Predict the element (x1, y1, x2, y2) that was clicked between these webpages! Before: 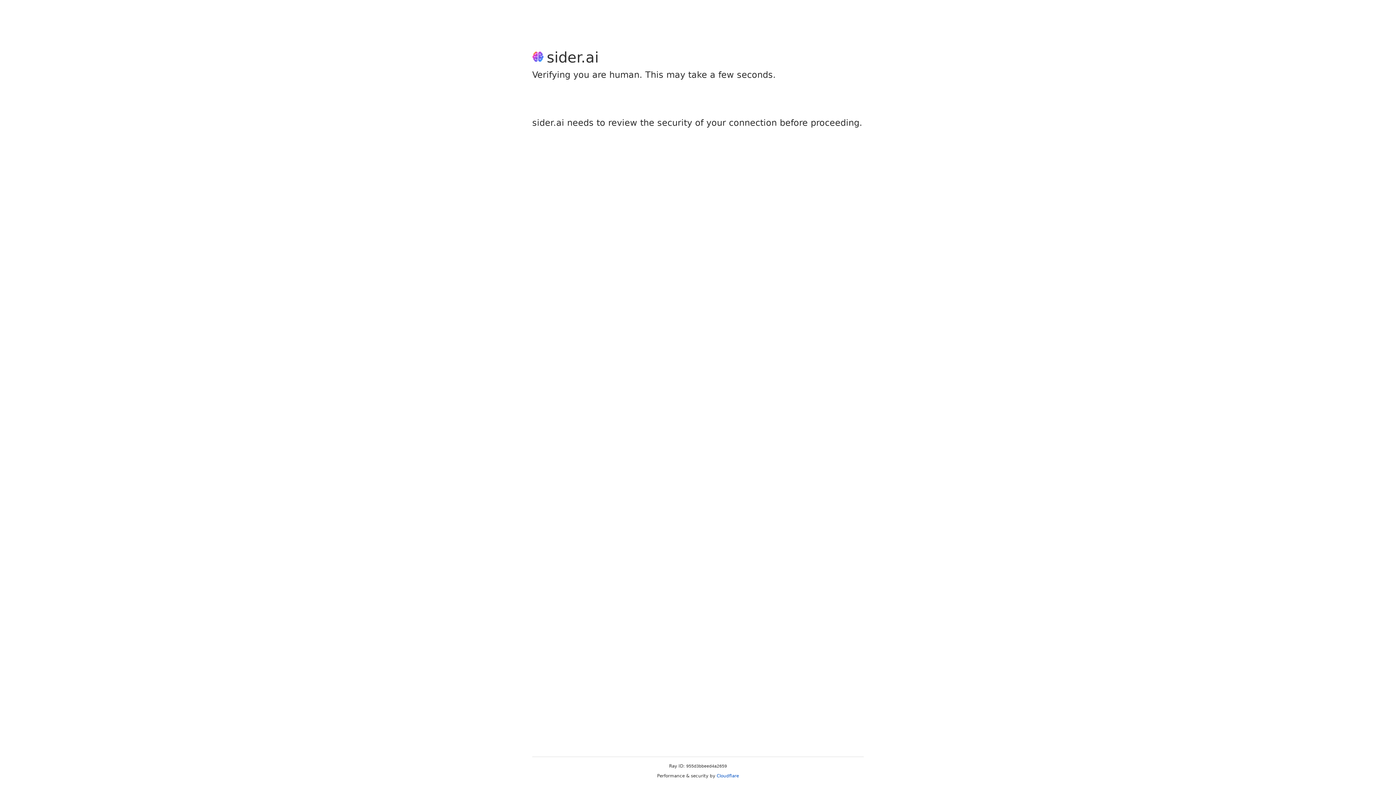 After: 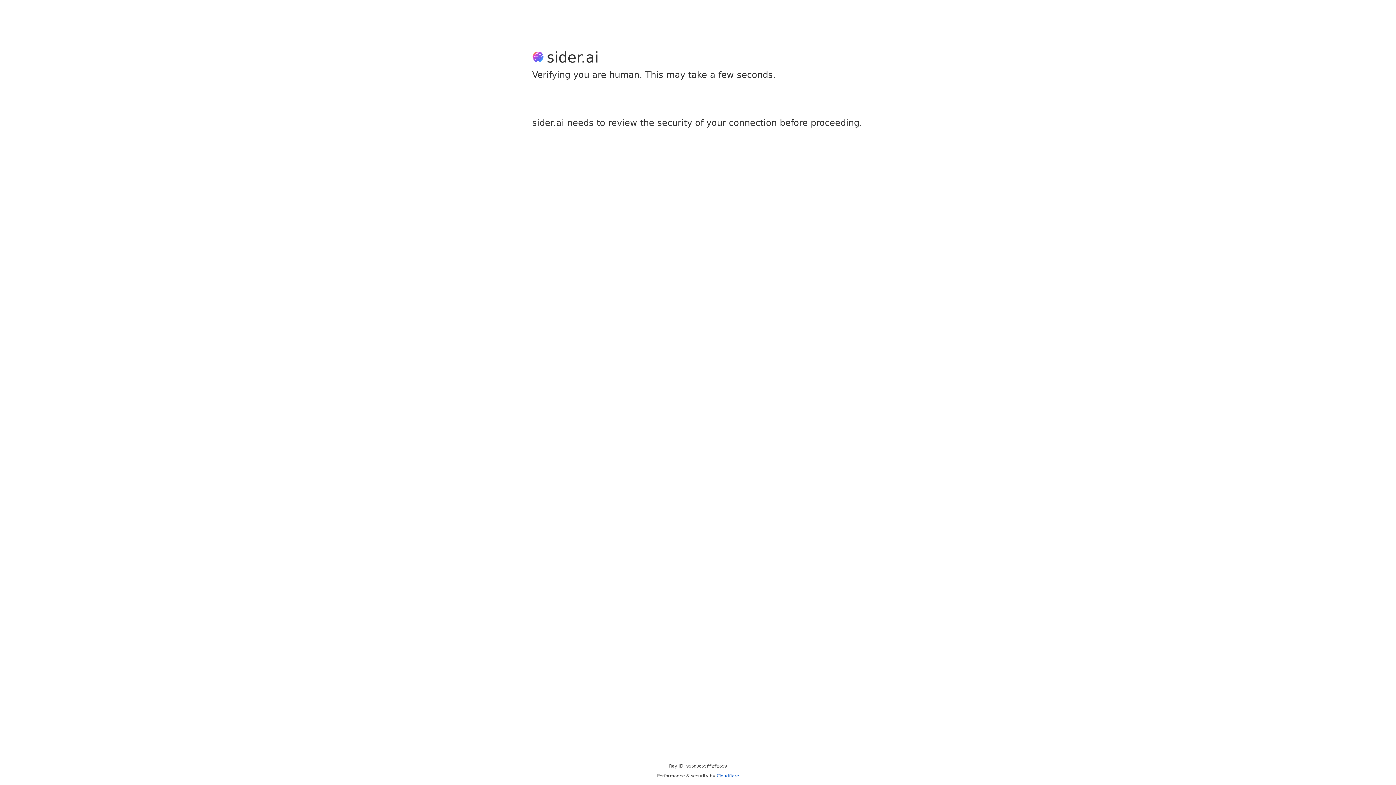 Action: bbox: (716, 773, 739, 778) label: Cloudflare